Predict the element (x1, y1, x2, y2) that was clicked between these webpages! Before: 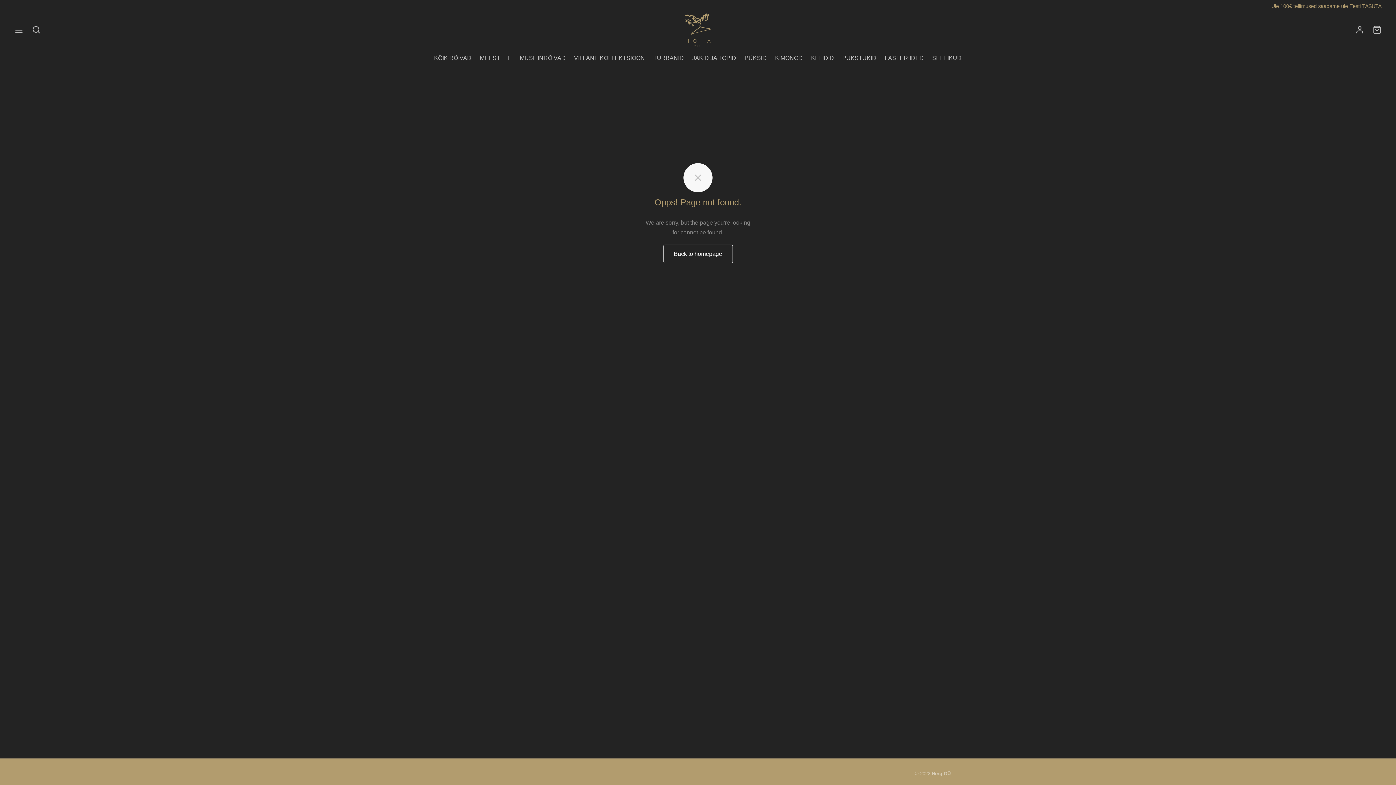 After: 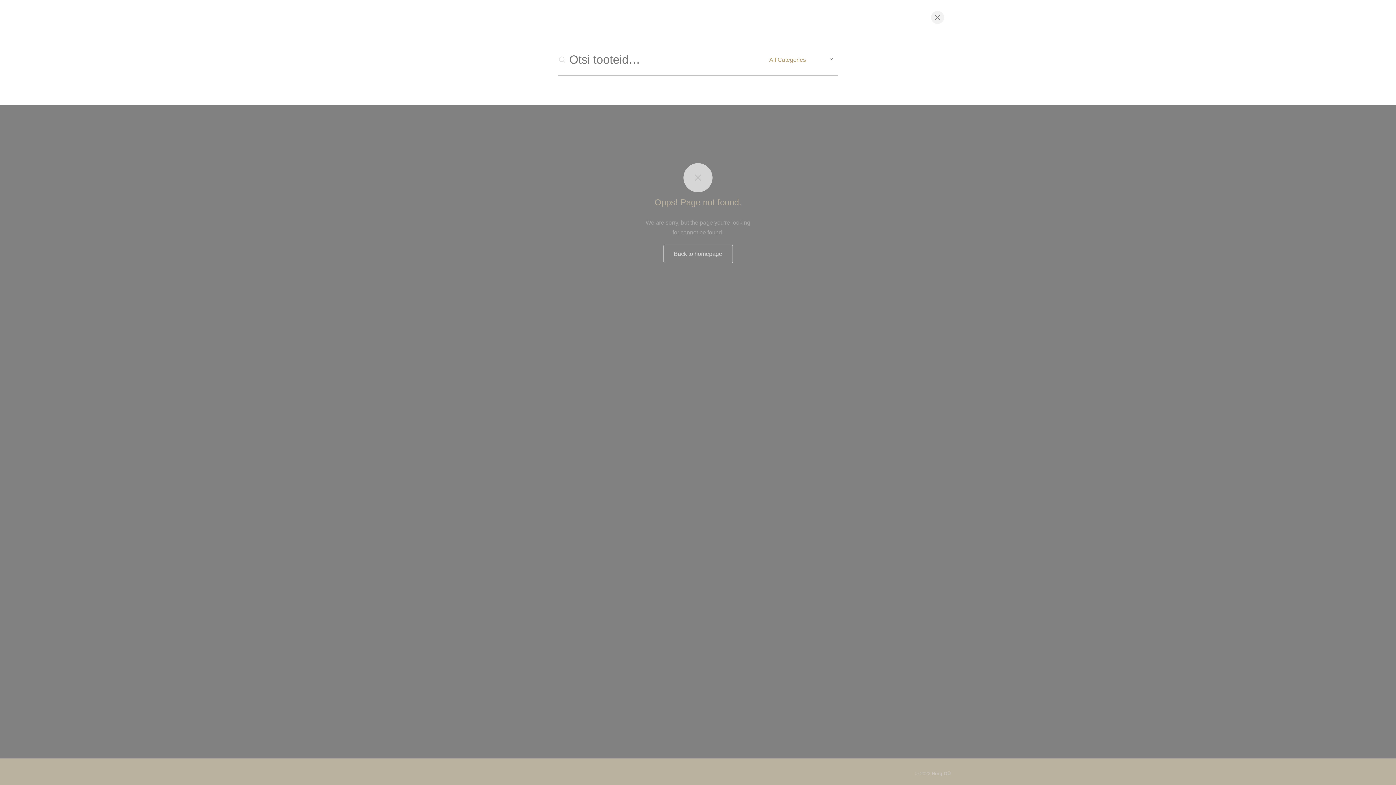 Action: bbox: (32, 25, 40, 34)